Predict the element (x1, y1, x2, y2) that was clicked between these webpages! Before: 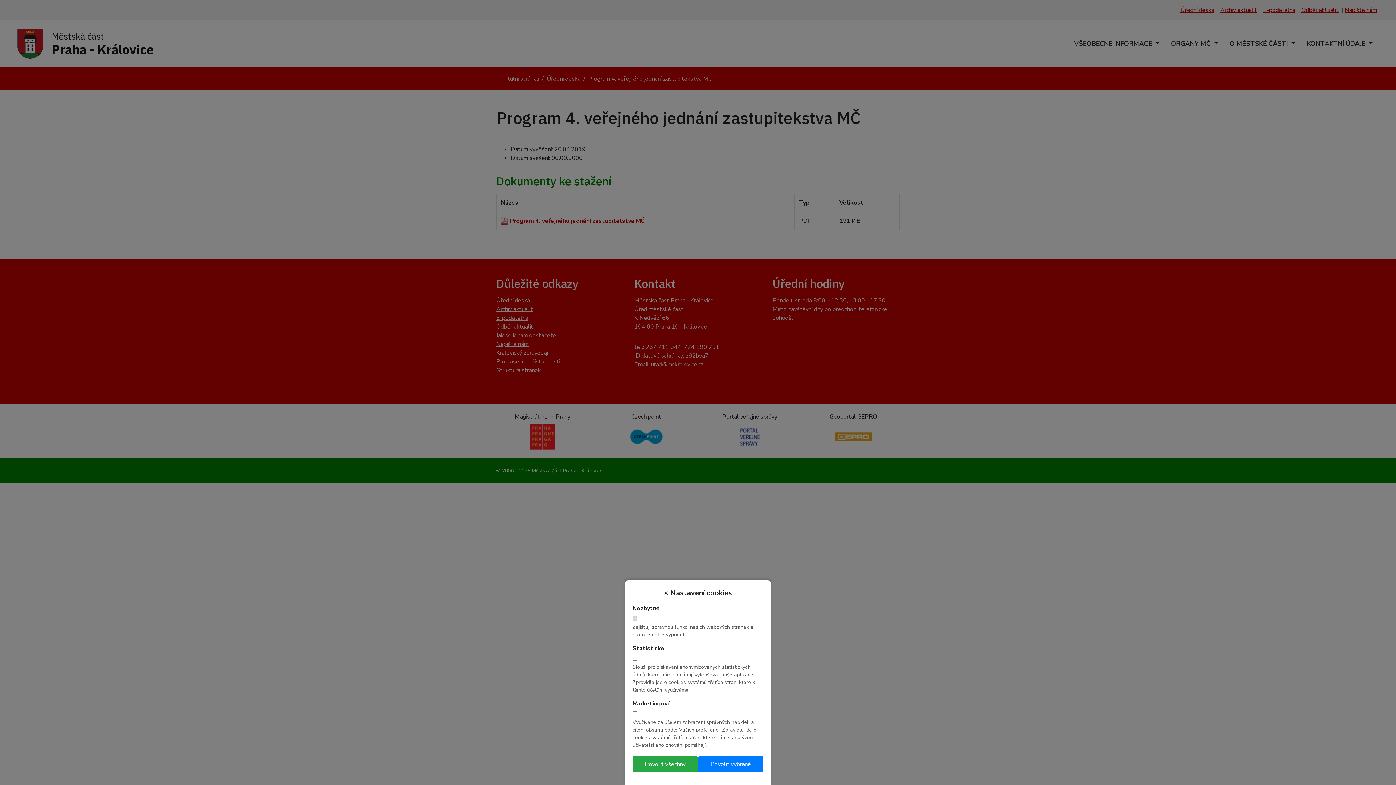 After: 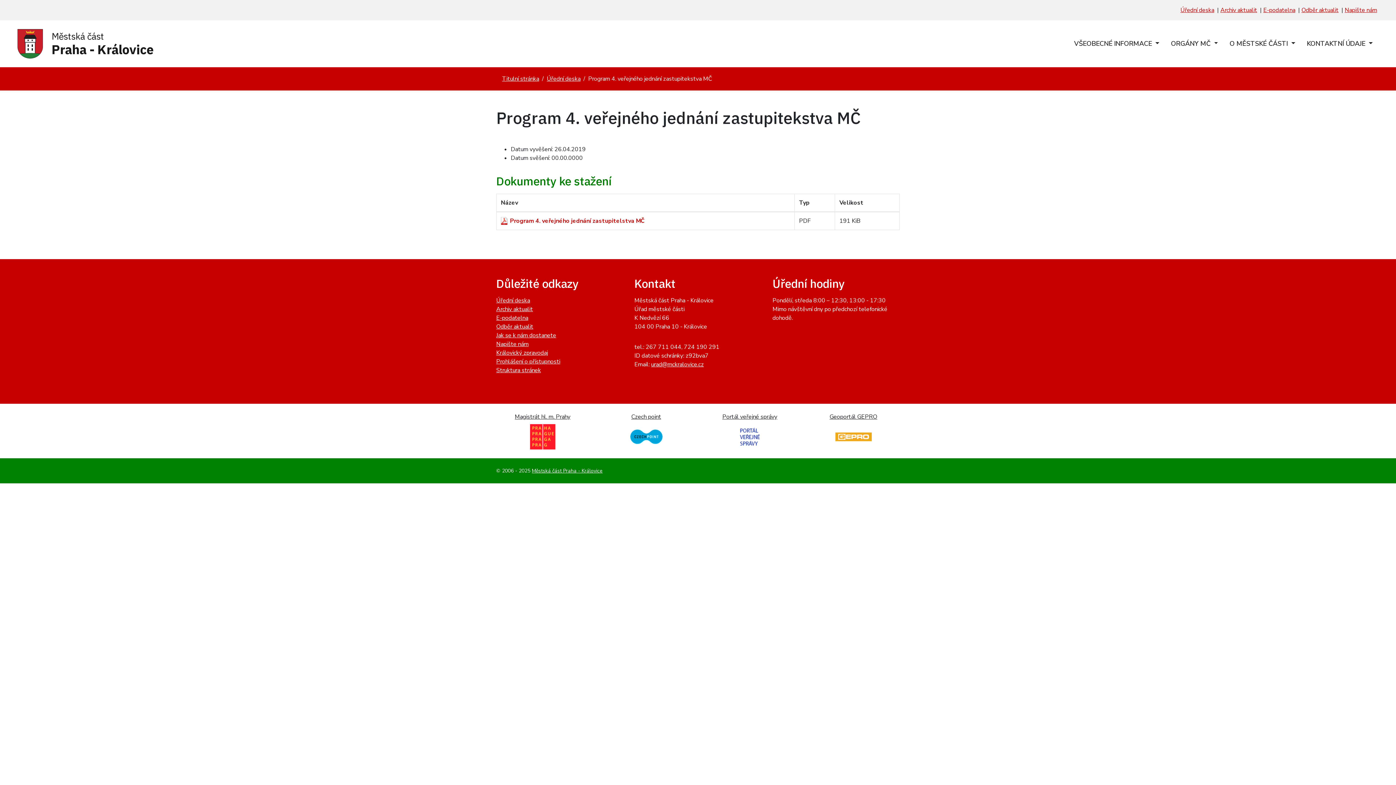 Action: label: Povolit všechny bbox: (632, 756, 698, 772)